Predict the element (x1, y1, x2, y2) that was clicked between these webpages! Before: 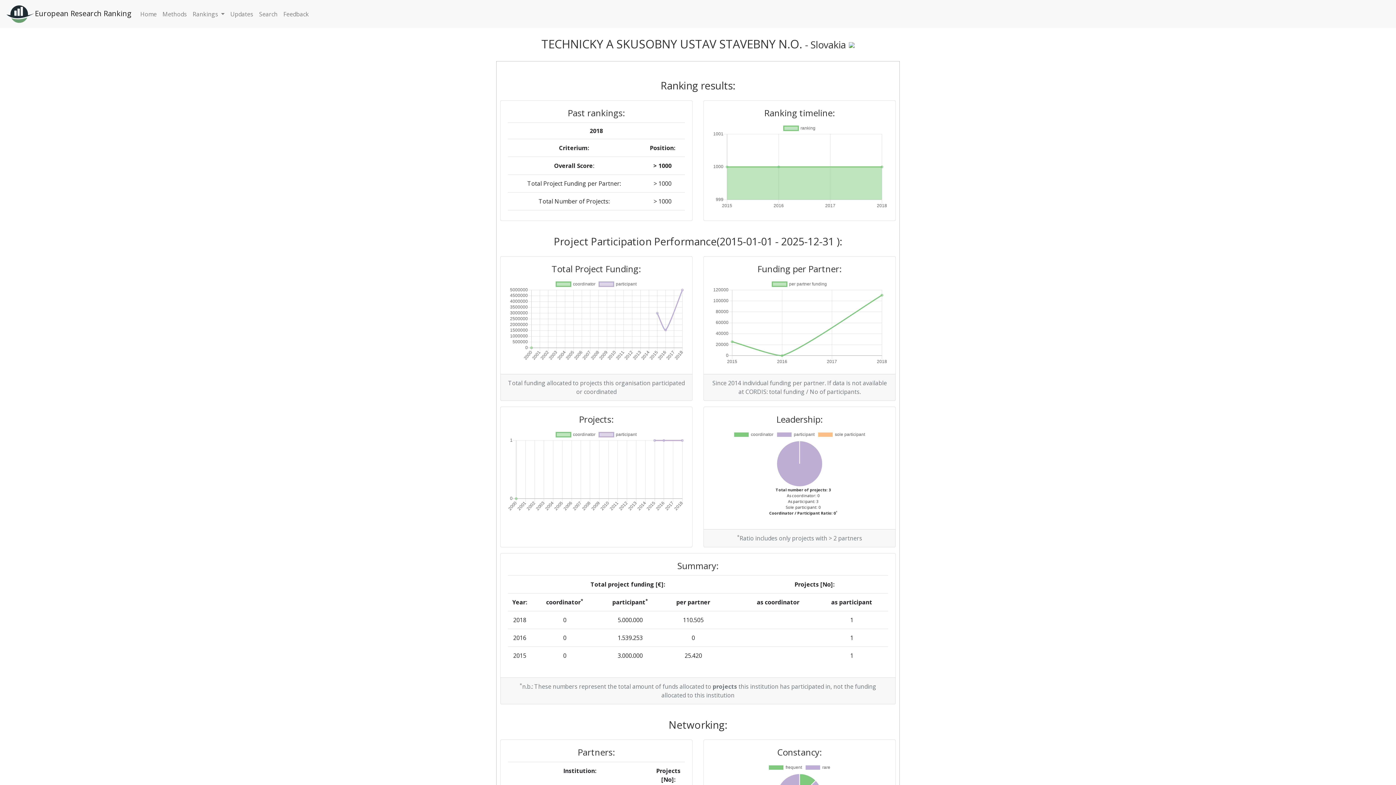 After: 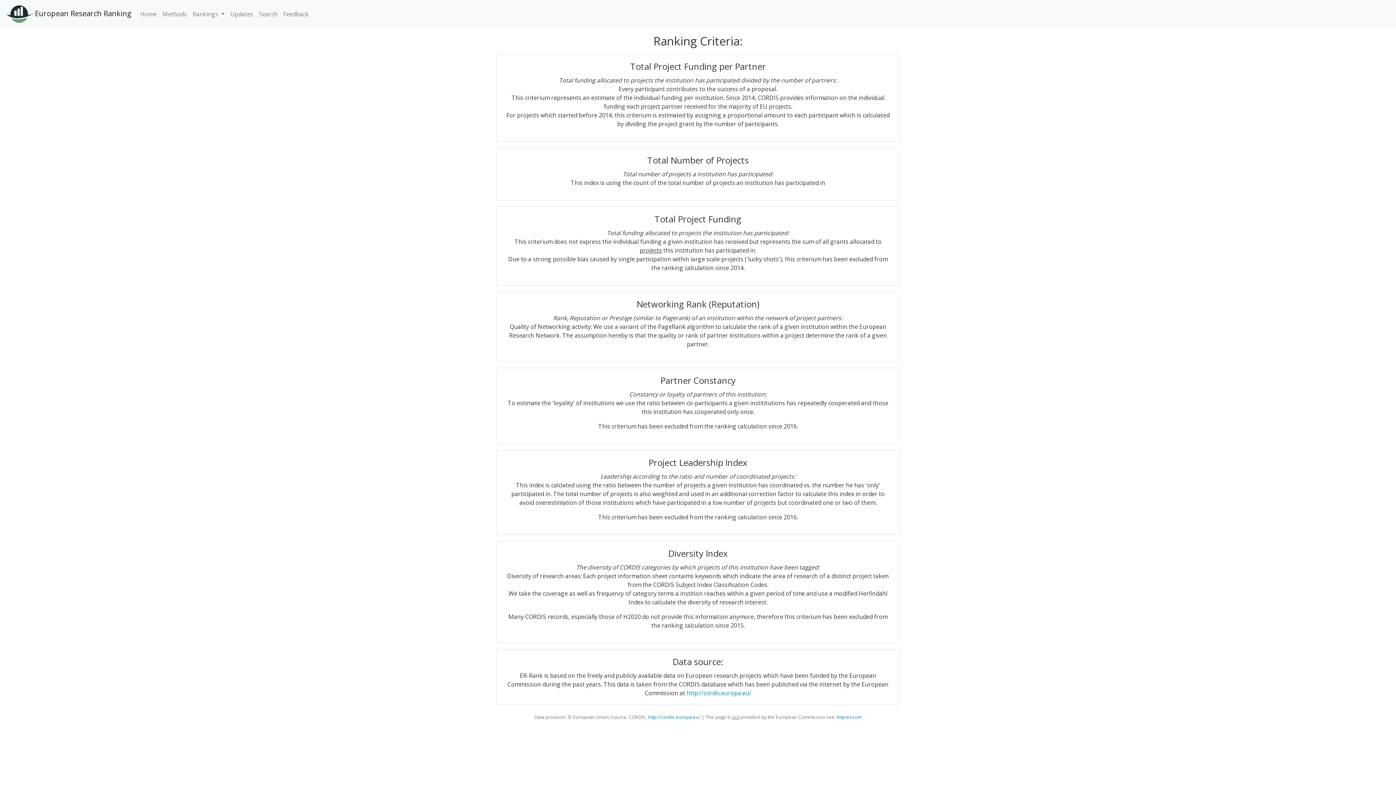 Action: bbox: (159, 6, 189, 21) label: Methods